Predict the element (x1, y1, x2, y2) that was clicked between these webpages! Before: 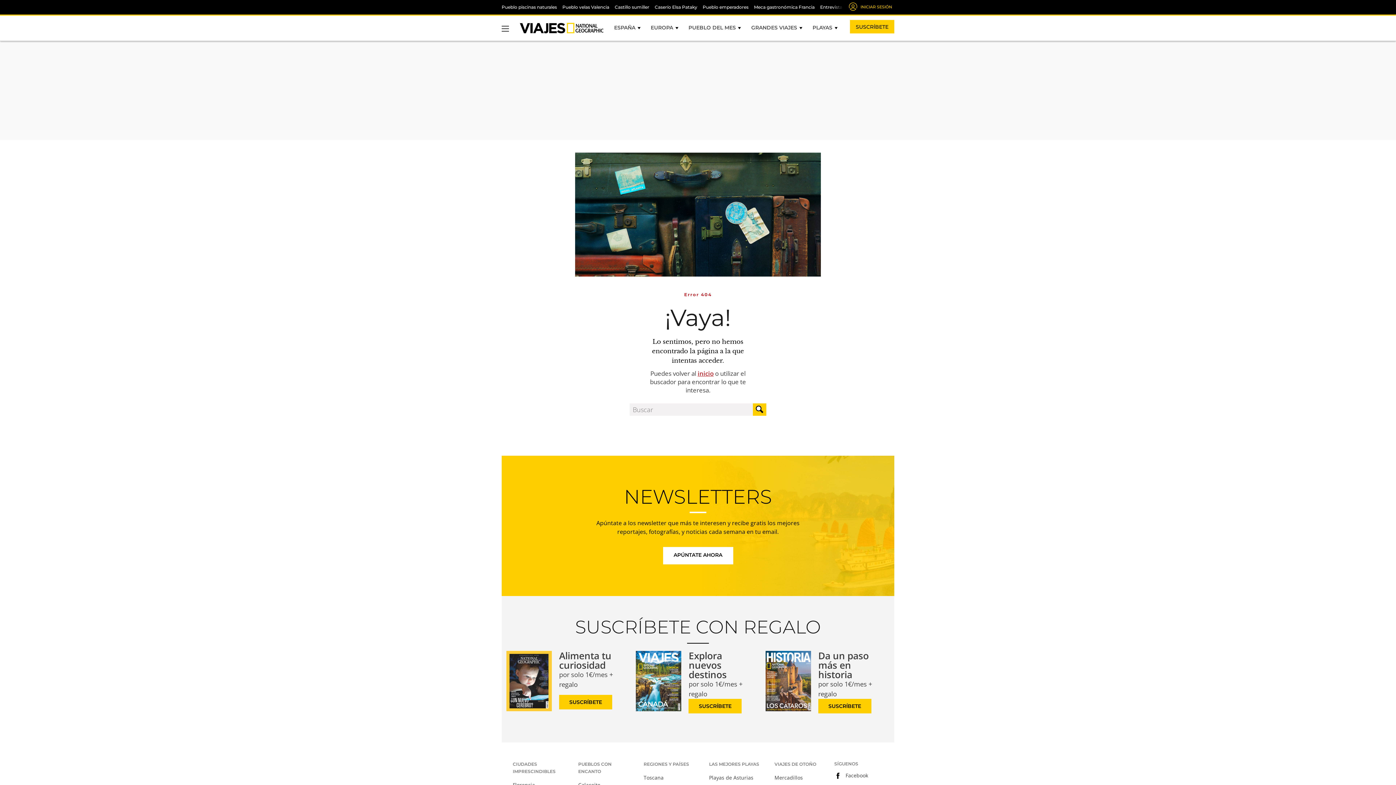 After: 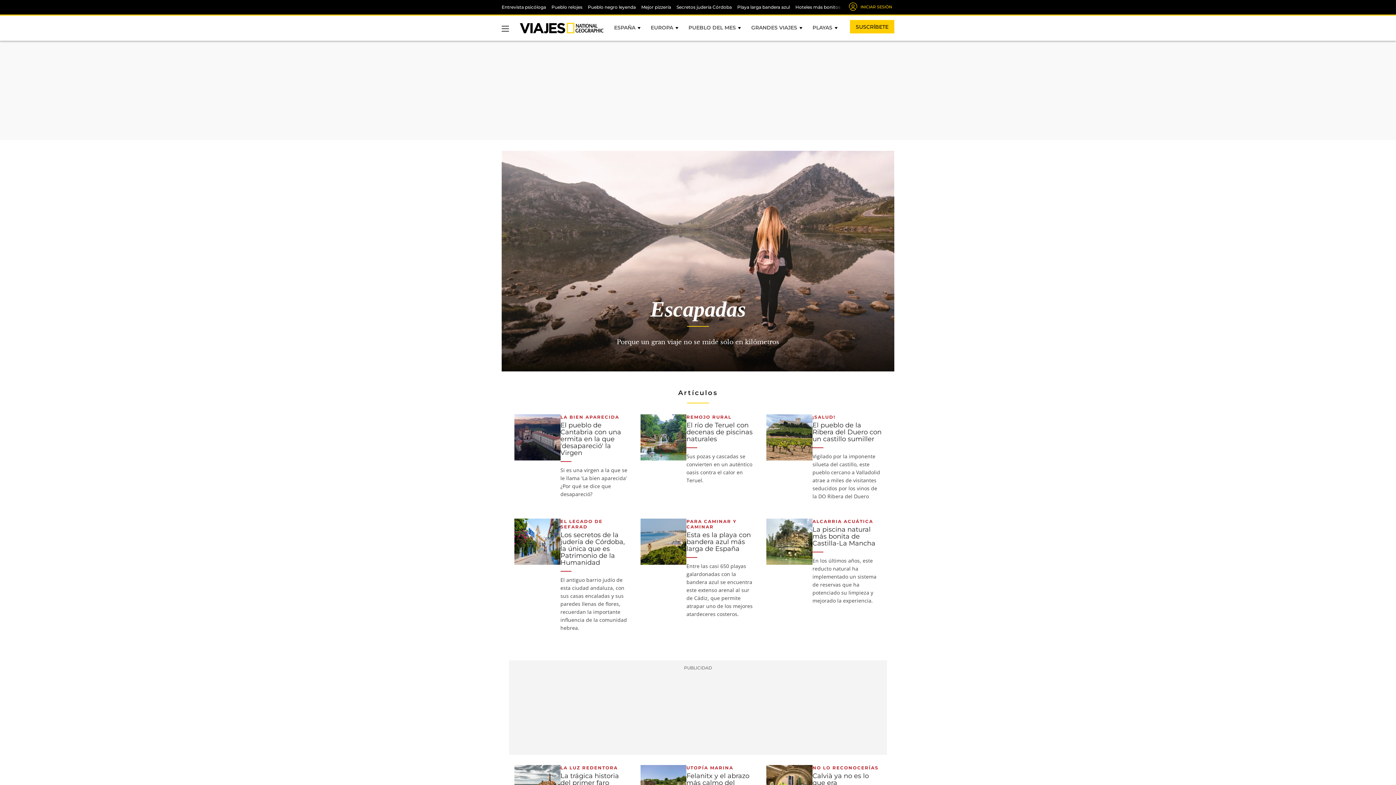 Action: label: EUROPA bbox: (650, 24, 678, 30)